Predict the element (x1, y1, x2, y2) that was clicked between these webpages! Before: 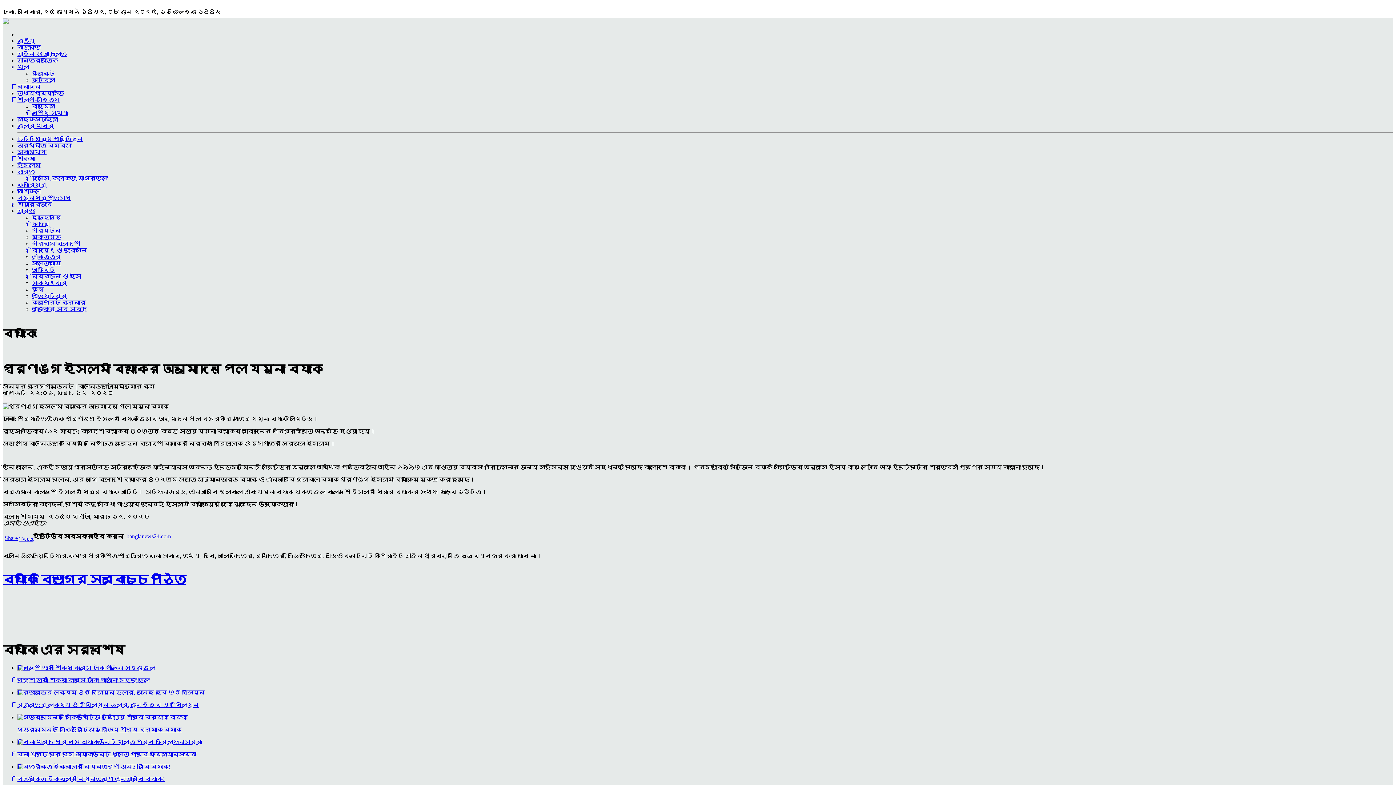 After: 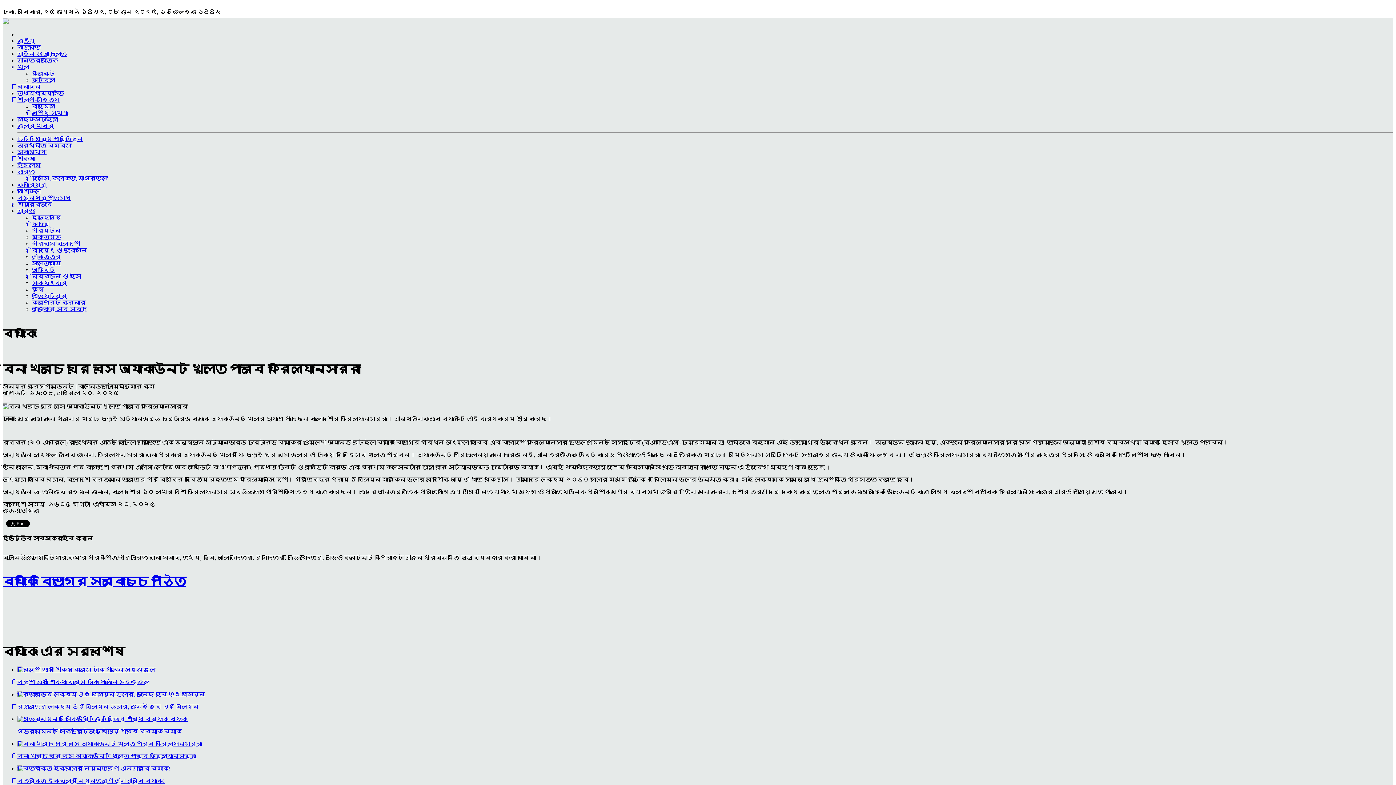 Action: bbox: (17, 739, 1393, 758) label: বিনা খরচে ঘরে বসে অ্যাকাউন্ট খুলতে পারবে ফ্রিল্যান্সাররা